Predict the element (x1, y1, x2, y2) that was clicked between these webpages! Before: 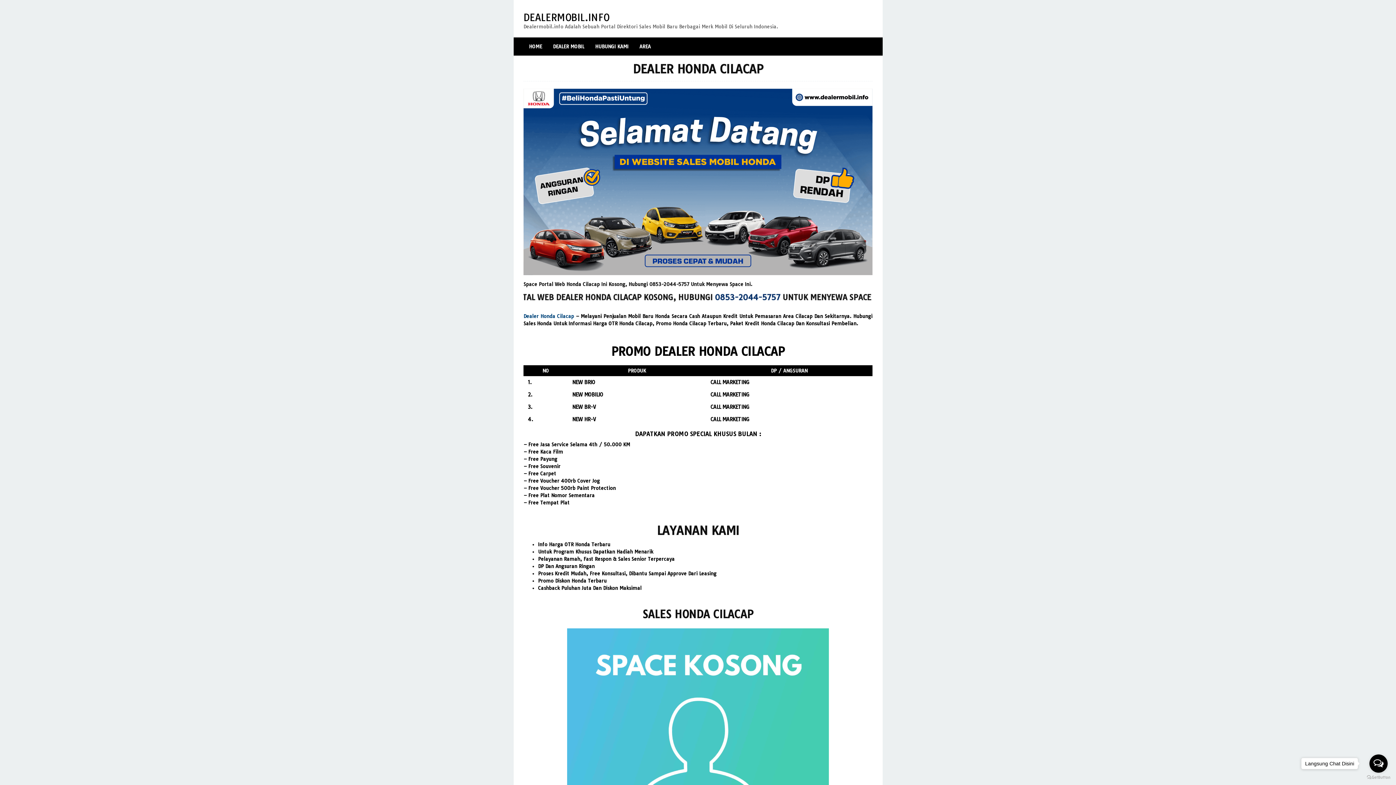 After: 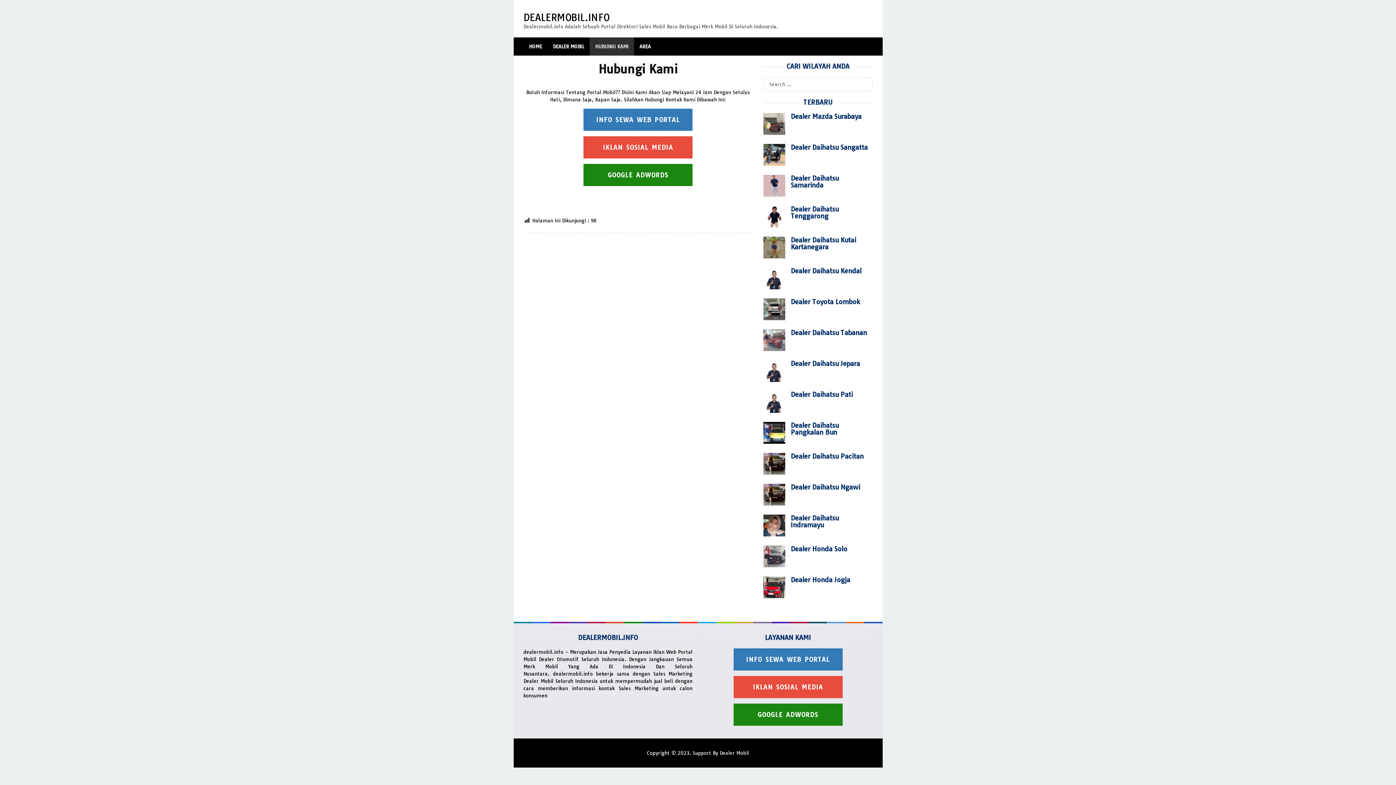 Action: label: HUBUNGI KAMI bbox: (589, 37, 634, 55)